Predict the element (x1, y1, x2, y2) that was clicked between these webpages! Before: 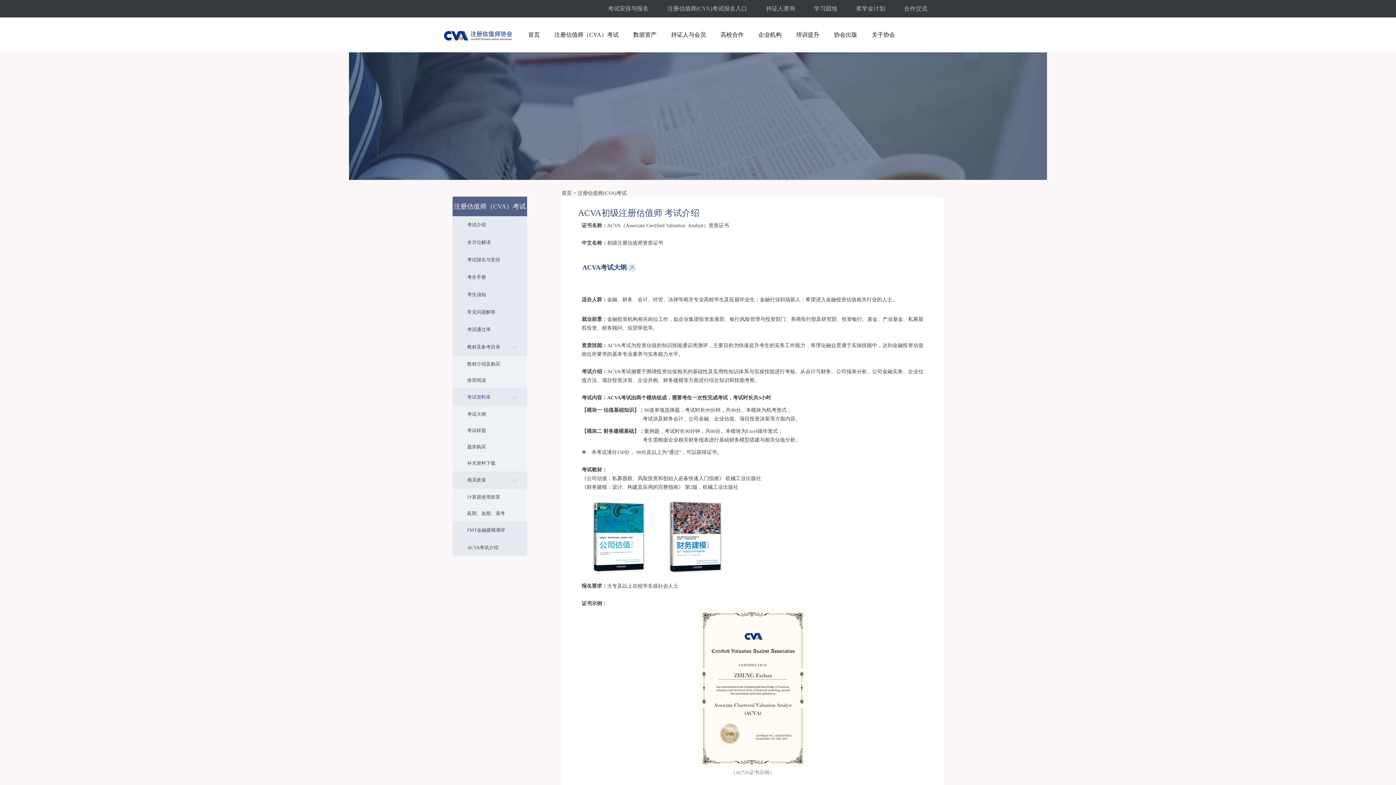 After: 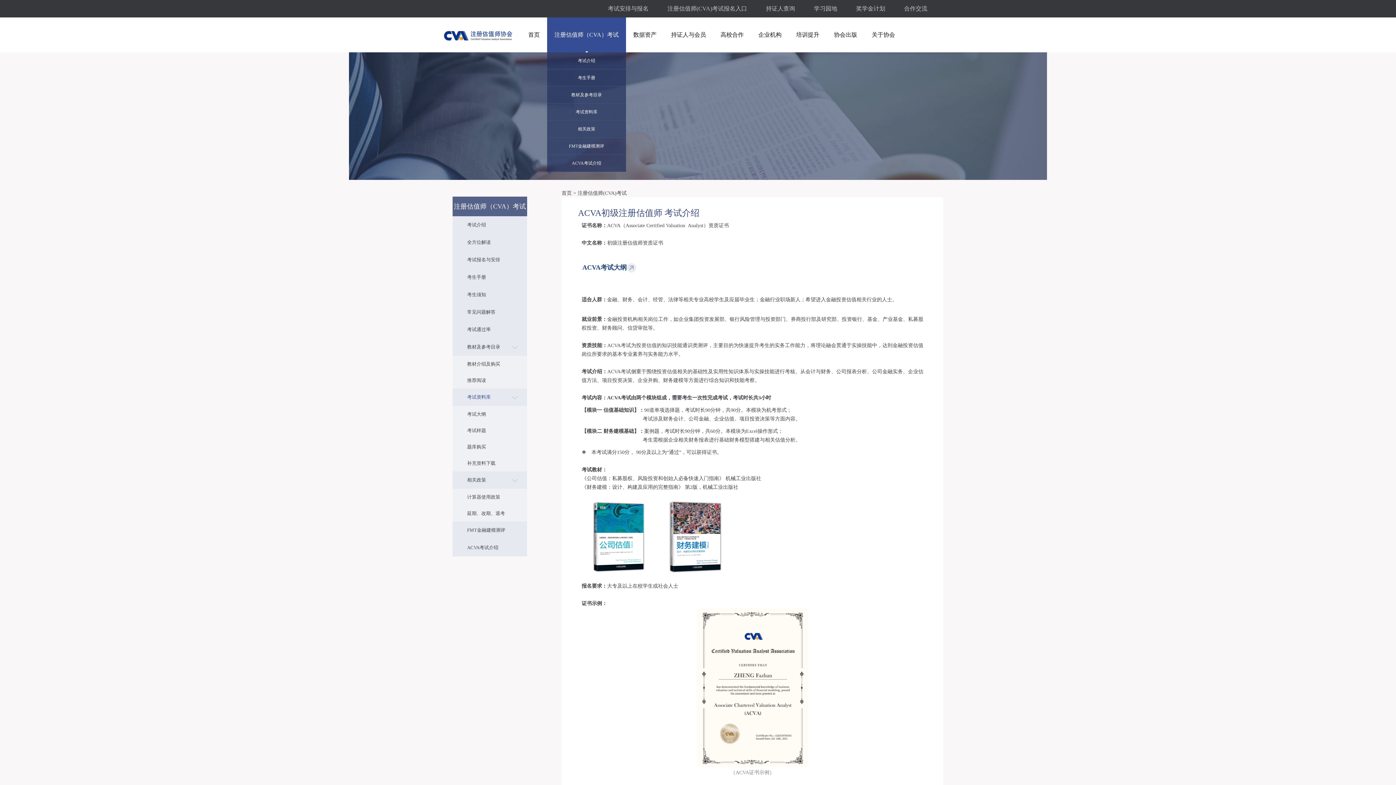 Action: label: 注册估值师（CVA）考试 bbox: (547, 17, 626, 52)